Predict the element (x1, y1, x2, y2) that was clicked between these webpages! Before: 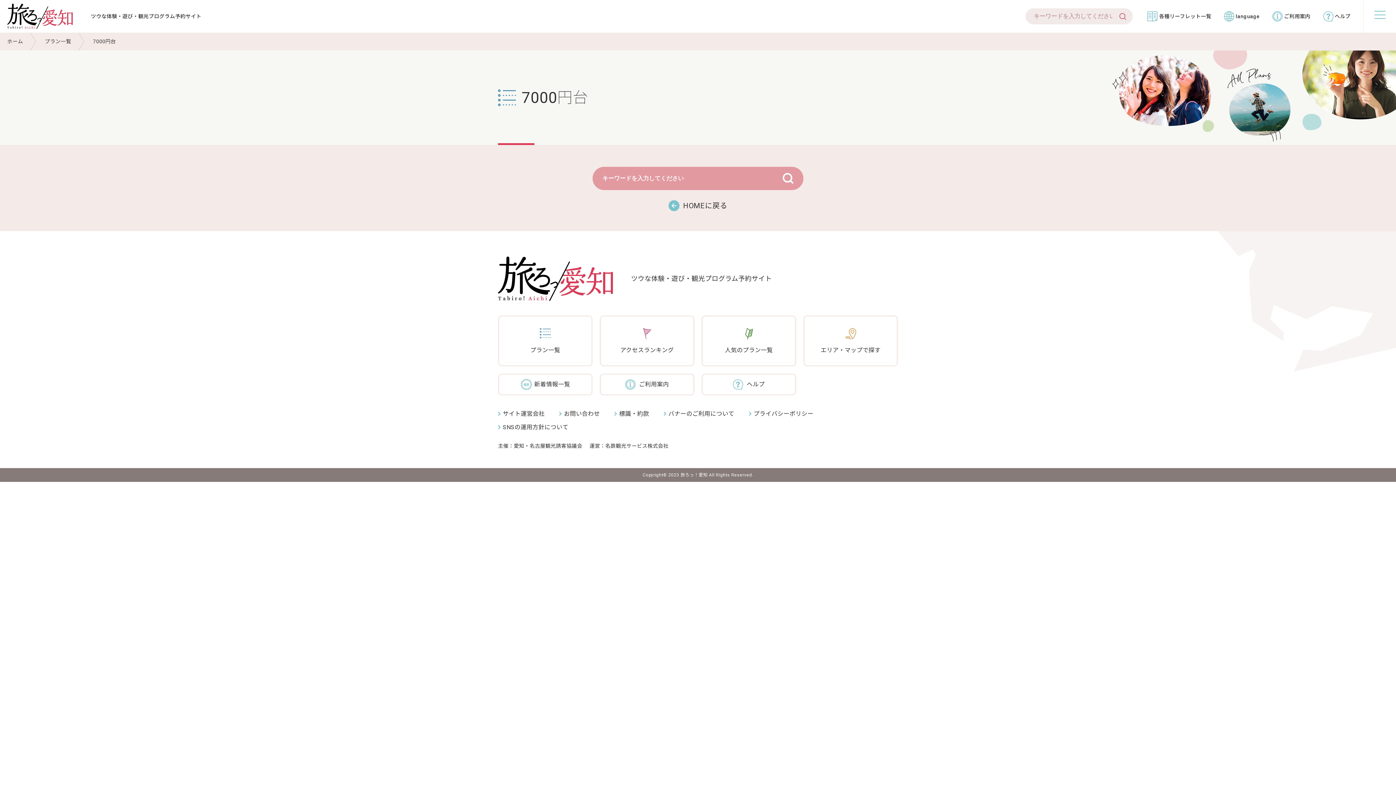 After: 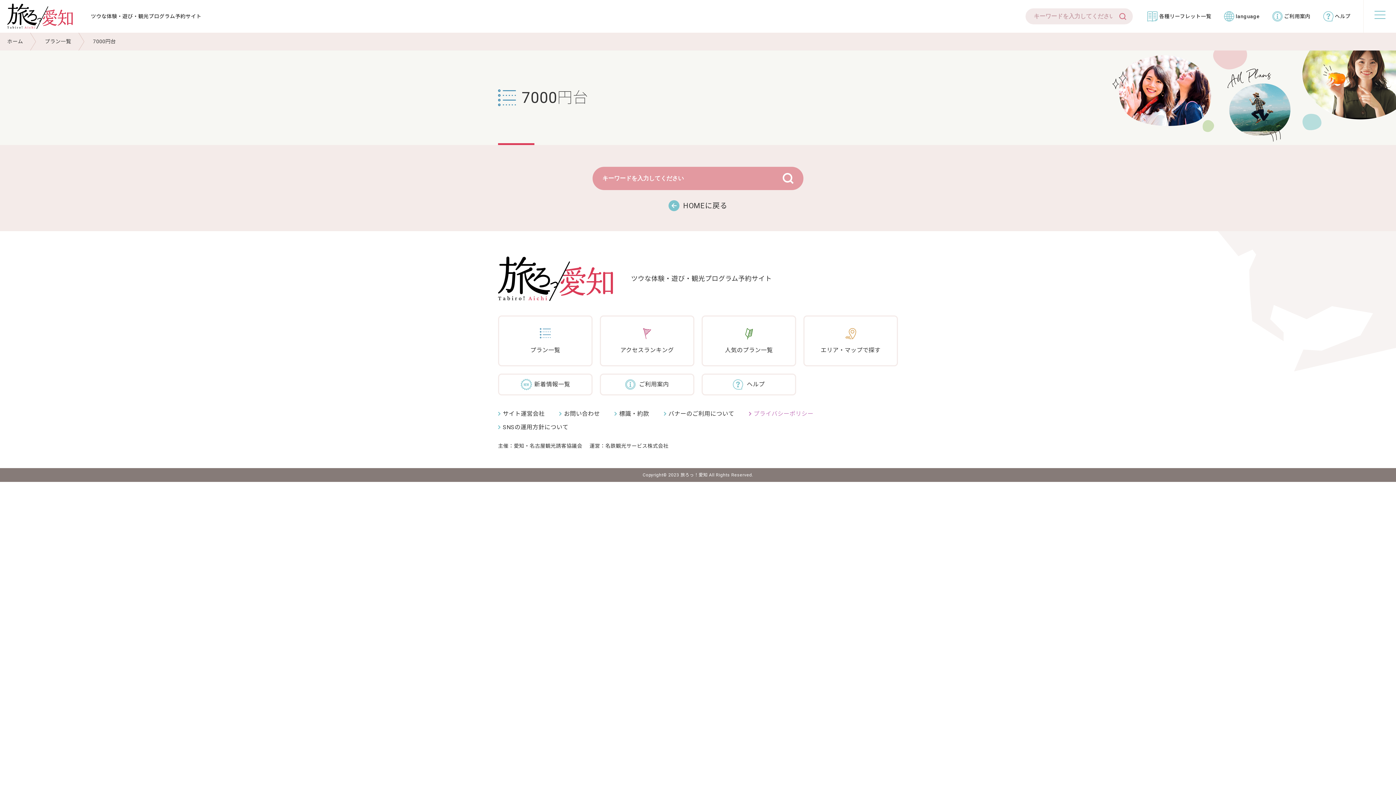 Action: bbox: (749, 410, 813, 417) label: プライバシーポリシー